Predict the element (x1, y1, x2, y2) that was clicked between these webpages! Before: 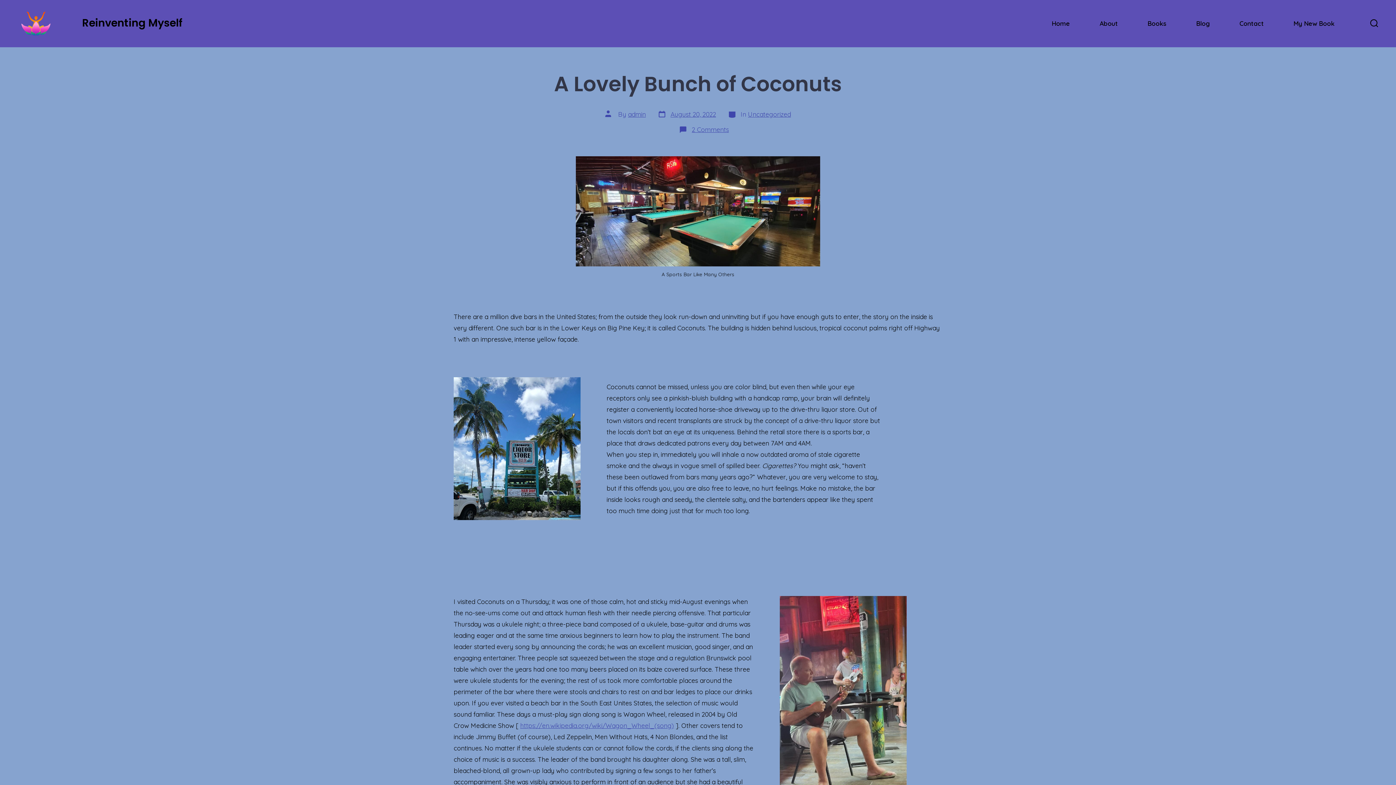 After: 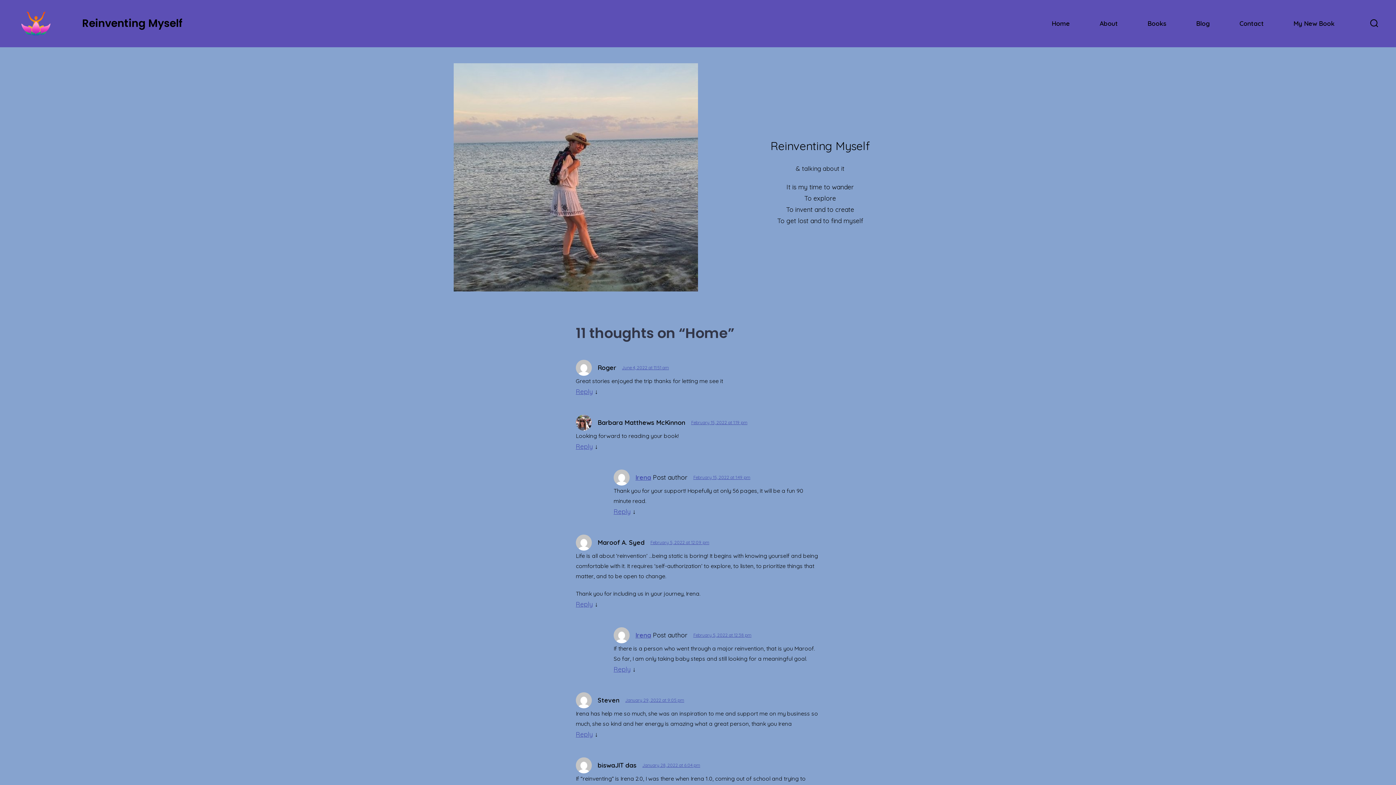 Action: bbox: (17, 8, 54, 39)